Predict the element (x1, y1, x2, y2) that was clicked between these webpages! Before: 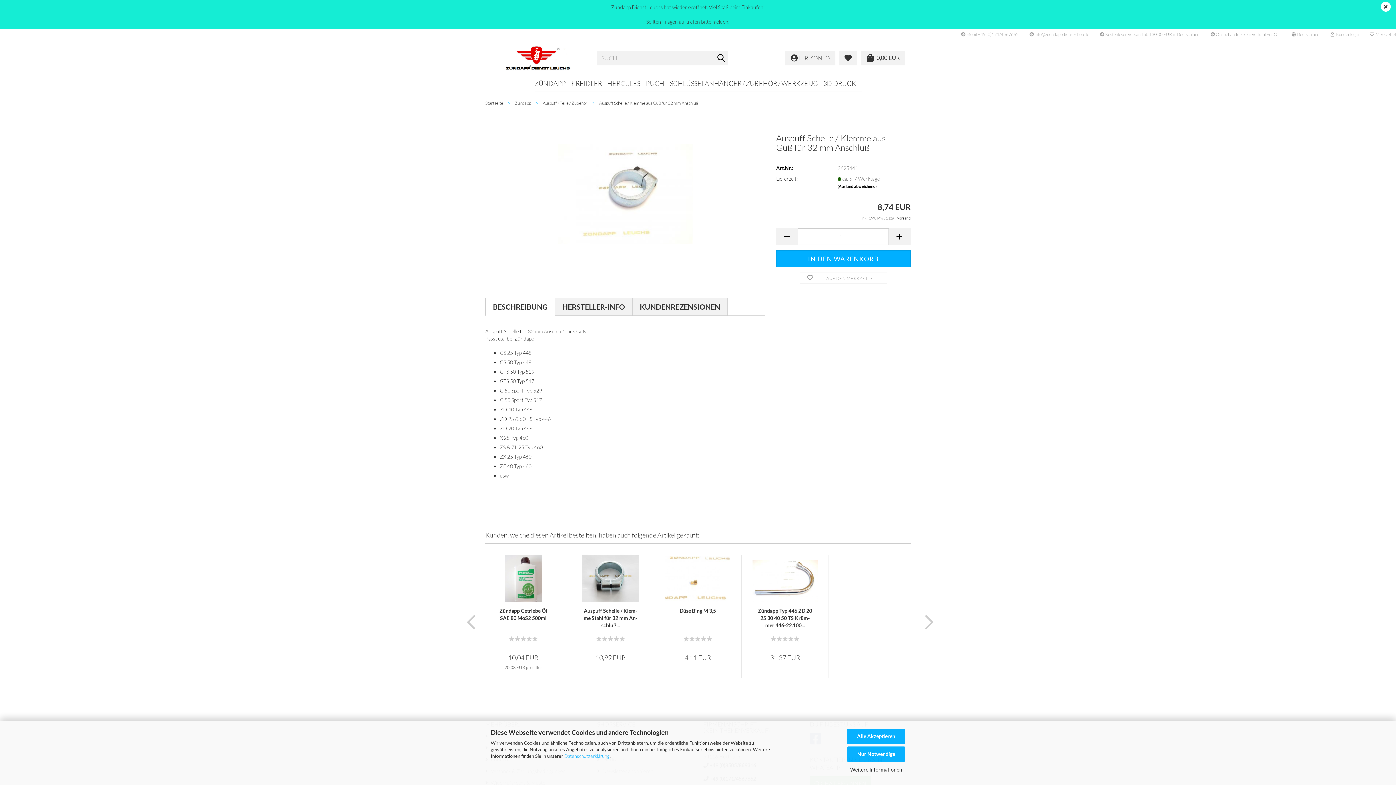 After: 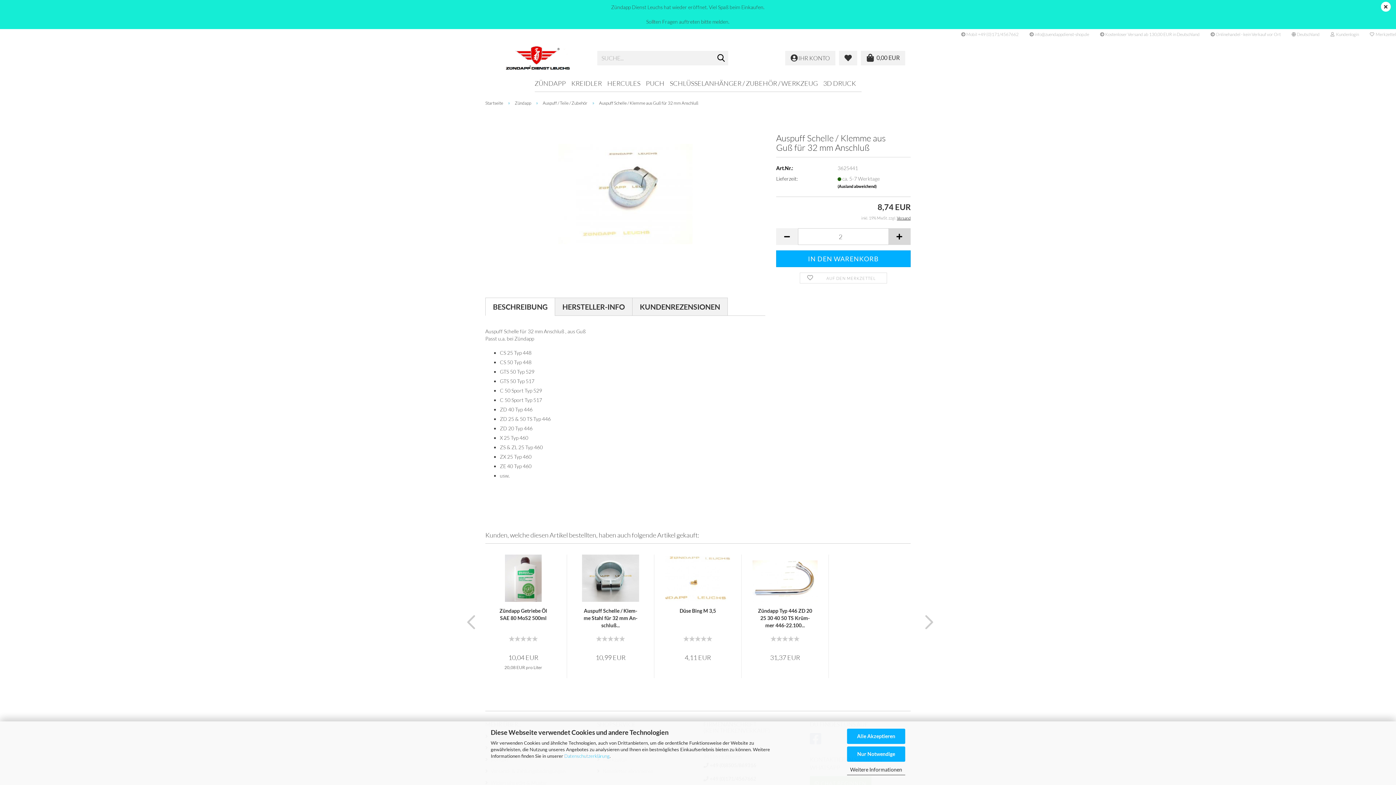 Action: bbox: (889, 228, 910, 245)